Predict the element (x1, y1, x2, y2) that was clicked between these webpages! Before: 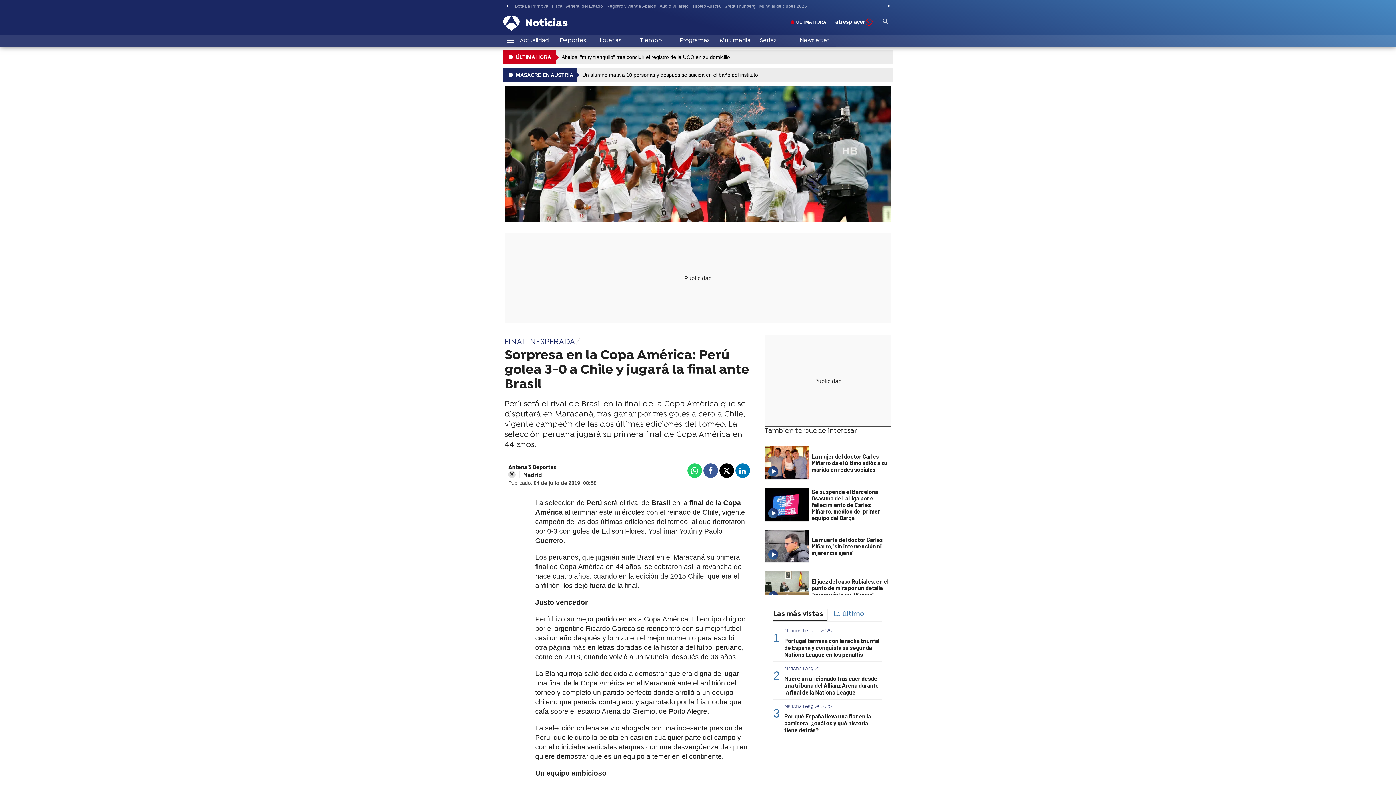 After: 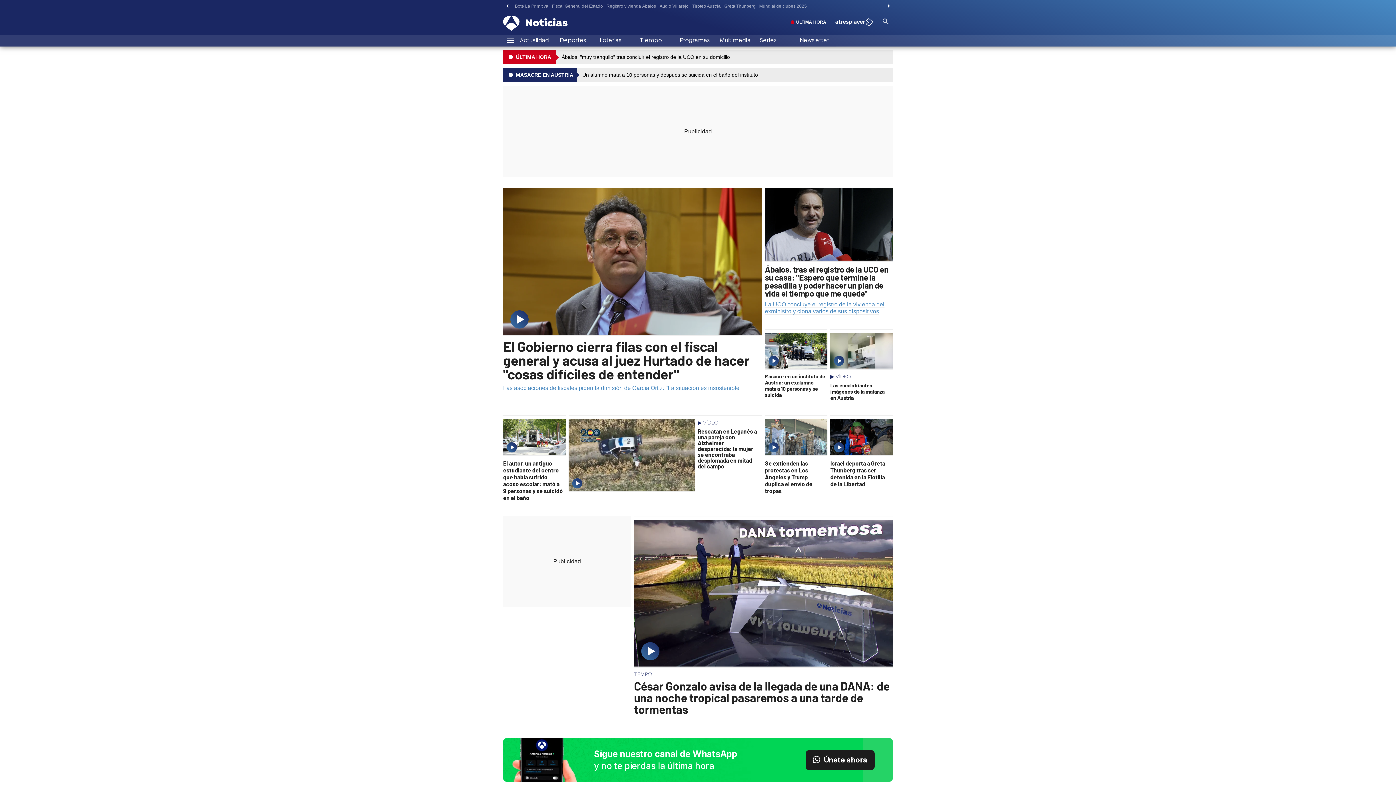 Action: bbox: (525, 15, 568, 28) label: Noticias